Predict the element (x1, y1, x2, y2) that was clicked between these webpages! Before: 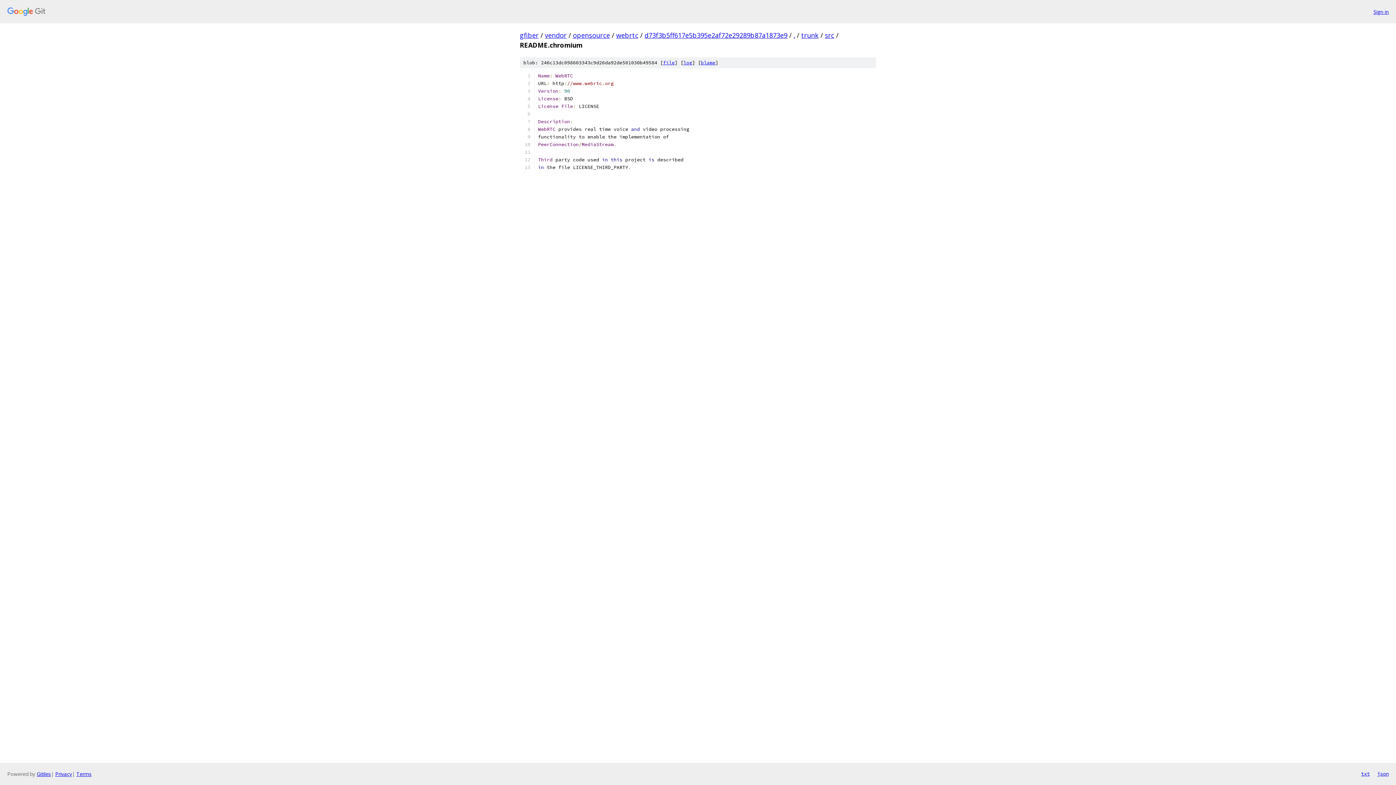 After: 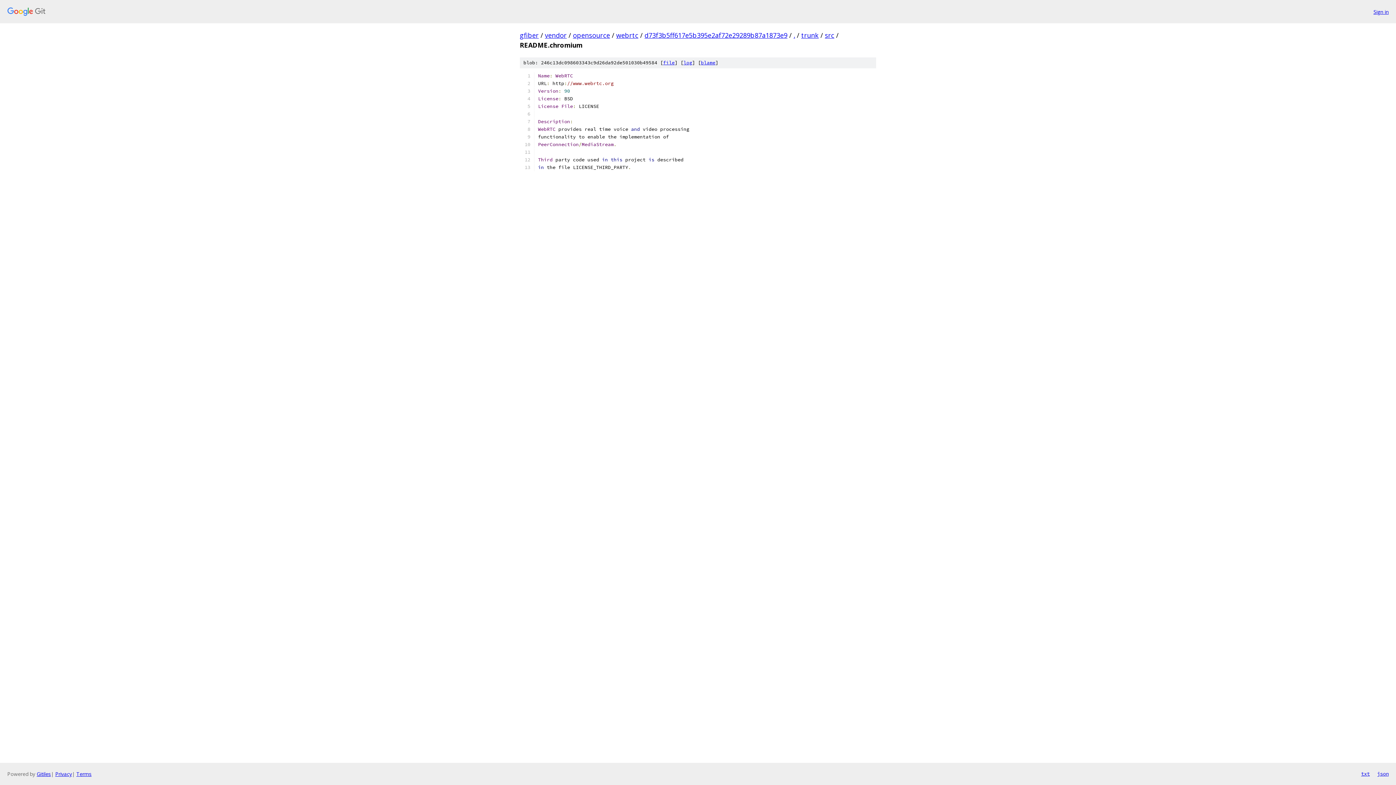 Action: bbox: (1377, 770, 1389, 778) label: json